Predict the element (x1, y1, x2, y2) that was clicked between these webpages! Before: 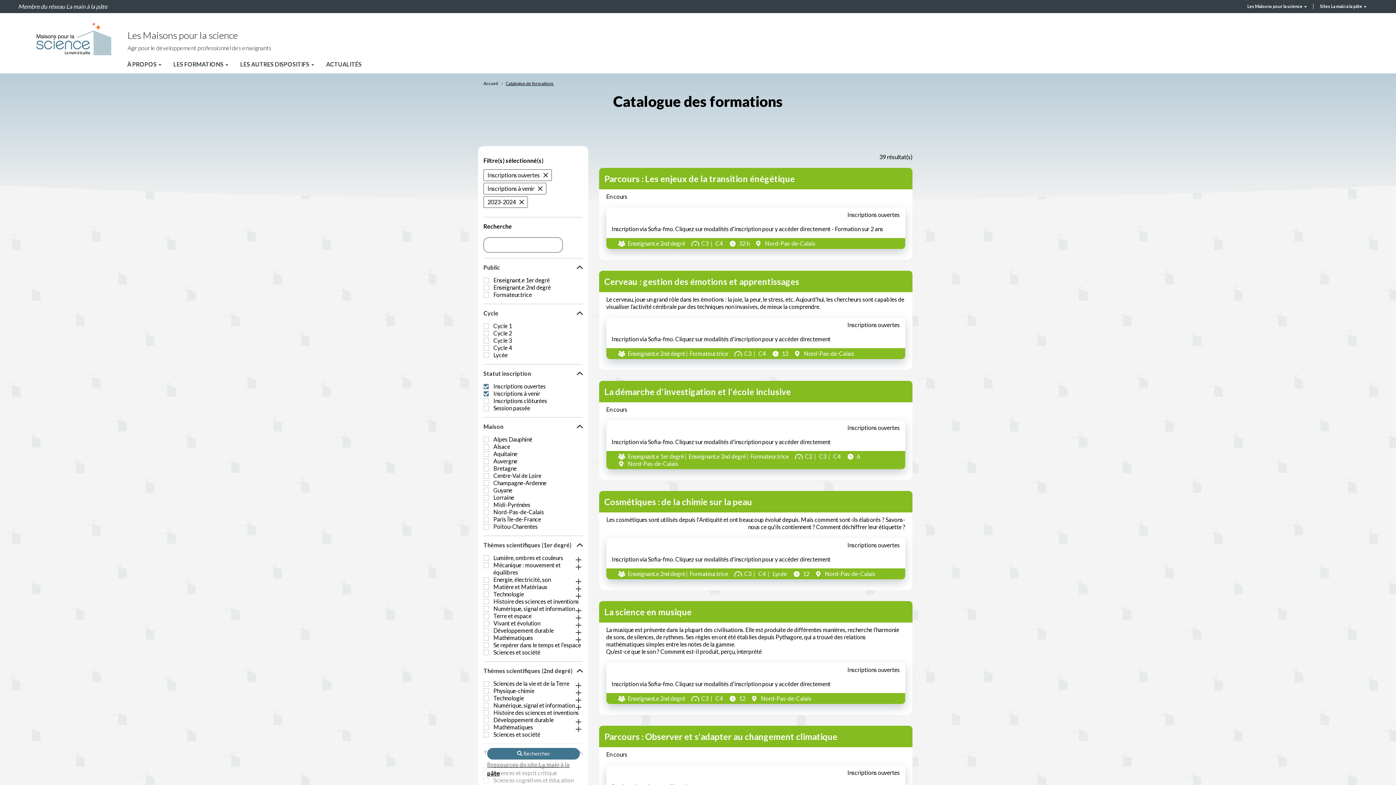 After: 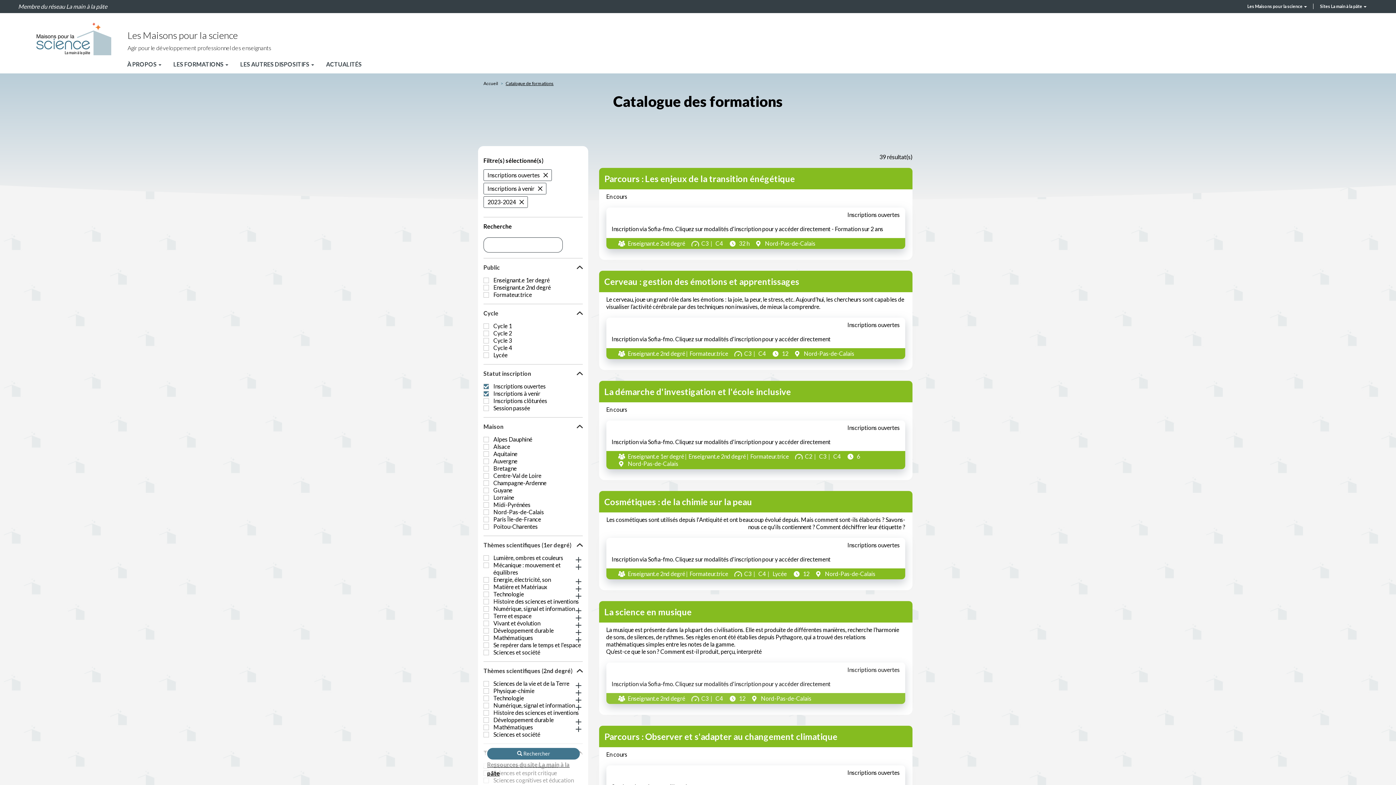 Action: label:  
Inscription via Sofia-fmo. Cliquez sur modalités d'inscription pour y accéder directement
Inscriptions ouvertes
 Enseignant.e 2nd degré  C3  C4  12  Nord-Pas-de-Calais bbox: (606, 662, 905, 704)